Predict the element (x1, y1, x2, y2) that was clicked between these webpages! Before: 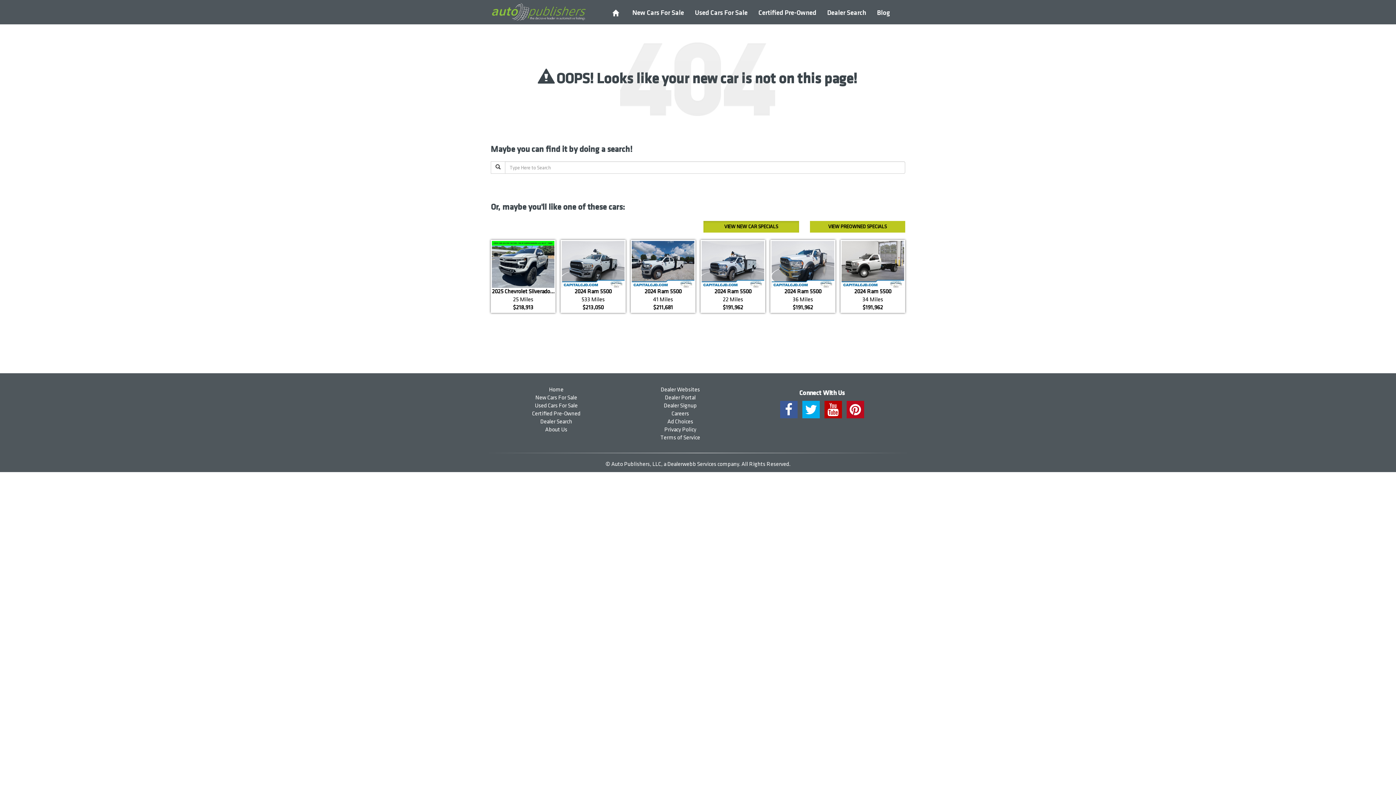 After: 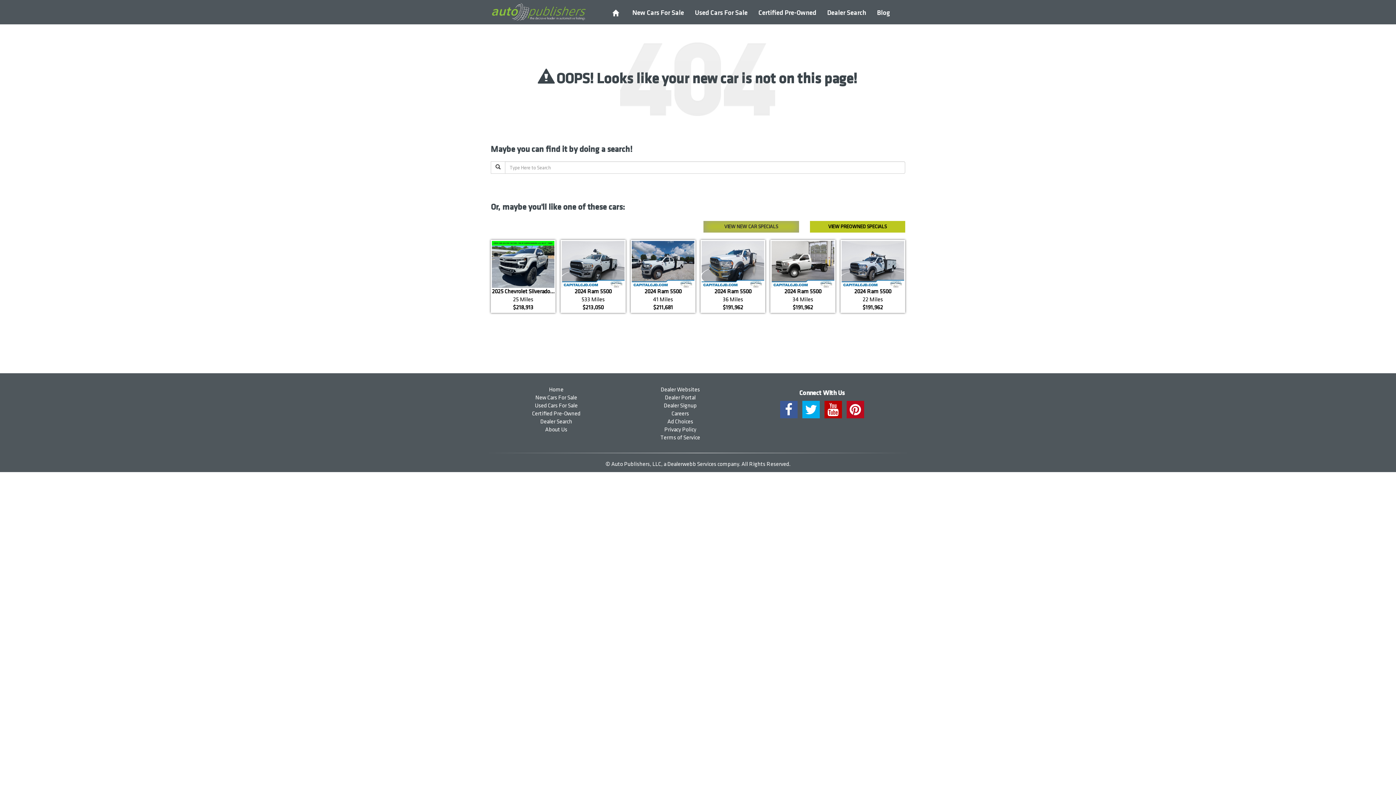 Action: label: VIEW NEW CAR SPECIALS bbox: (703, 221, 799, 232)